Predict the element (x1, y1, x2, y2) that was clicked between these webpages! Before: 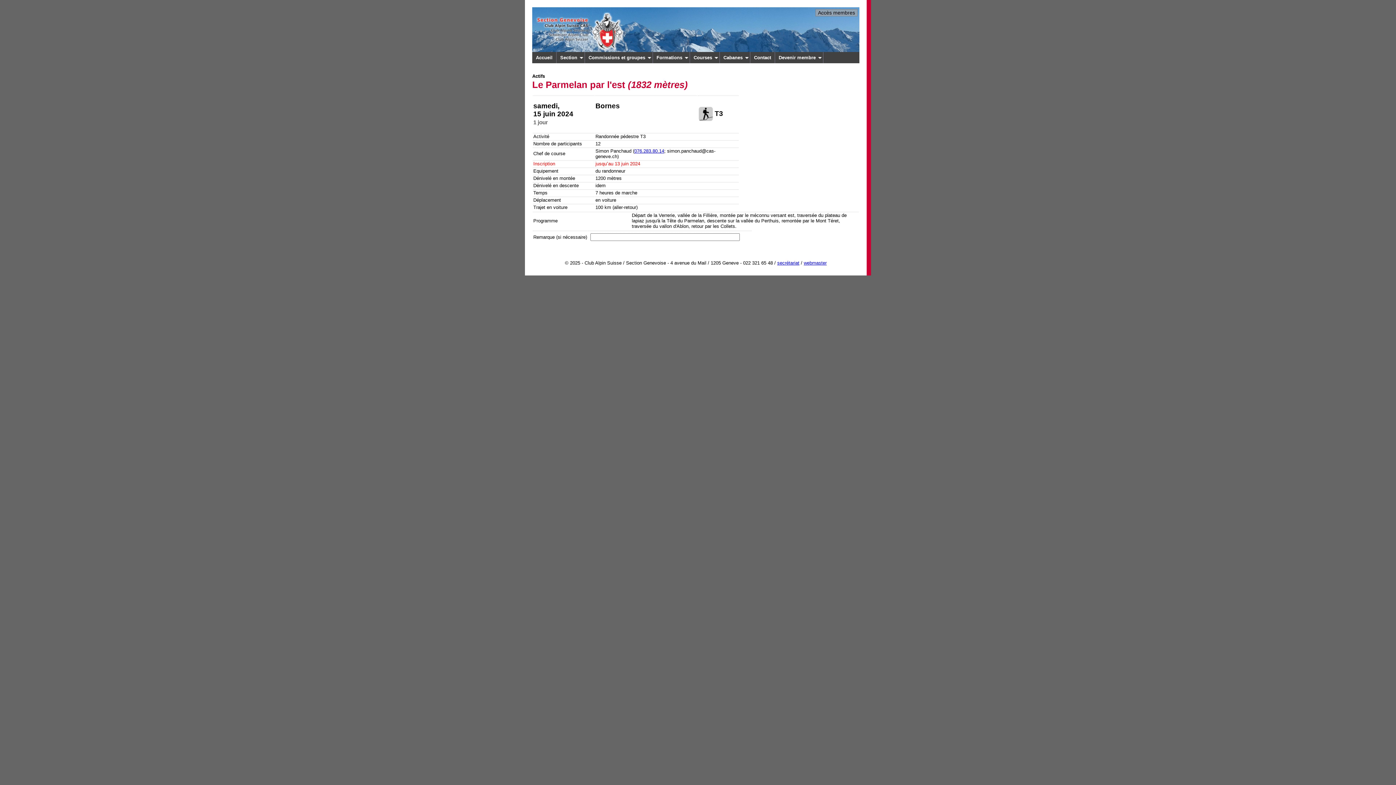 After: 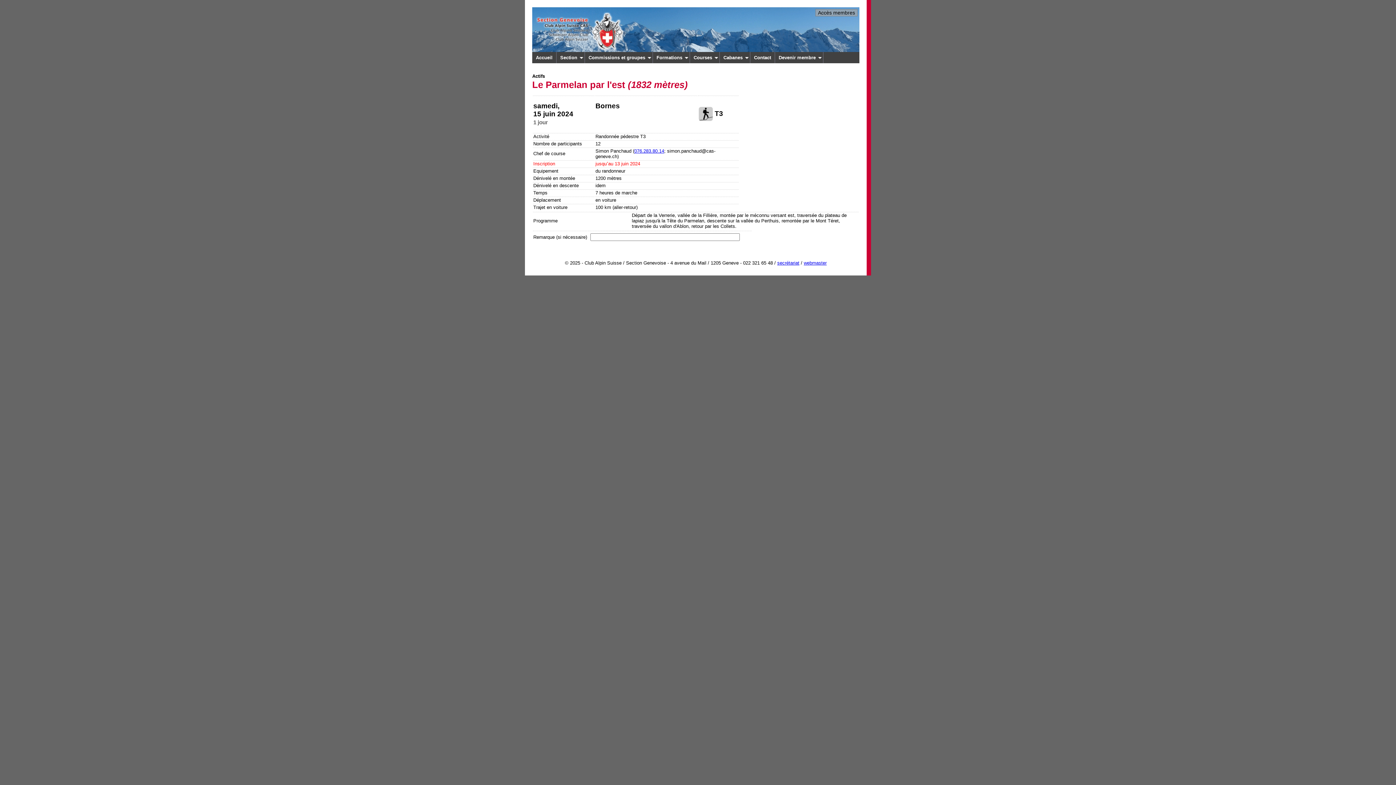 Action: label: secrétariat bbox: (777, 260, 799, 265)